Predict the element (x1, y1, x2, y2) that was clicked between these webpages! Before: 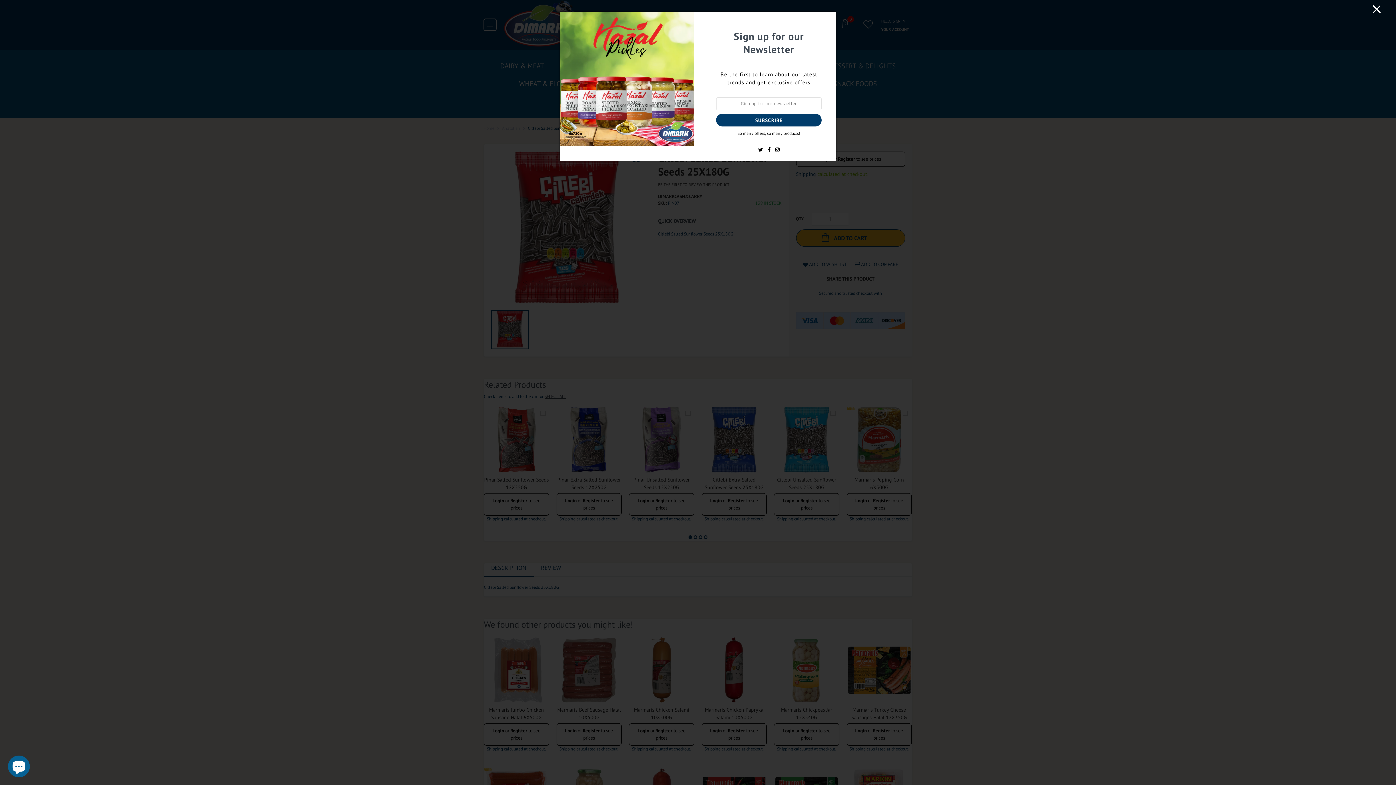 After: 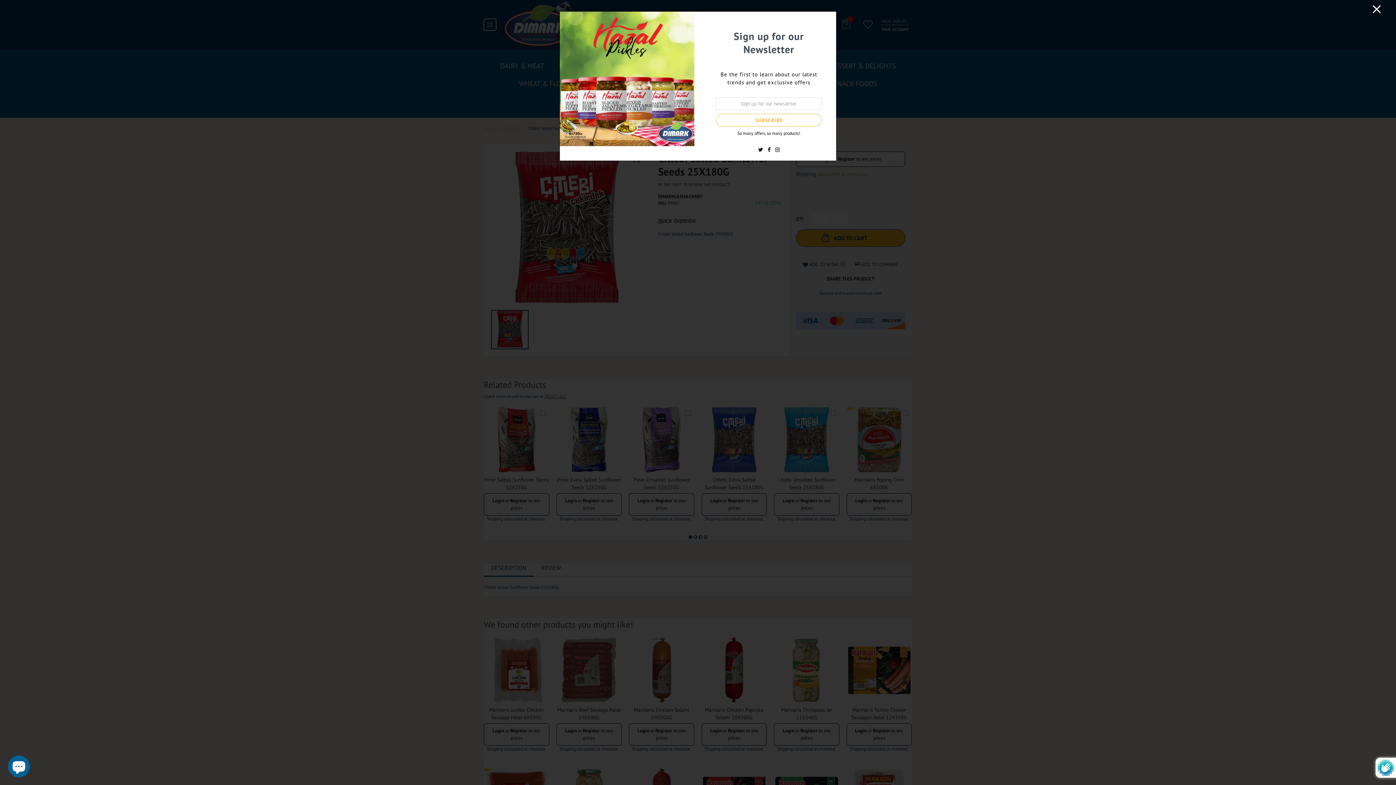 Action: bbox: (716, 113, 821, 126) label: SUBSCRIBE